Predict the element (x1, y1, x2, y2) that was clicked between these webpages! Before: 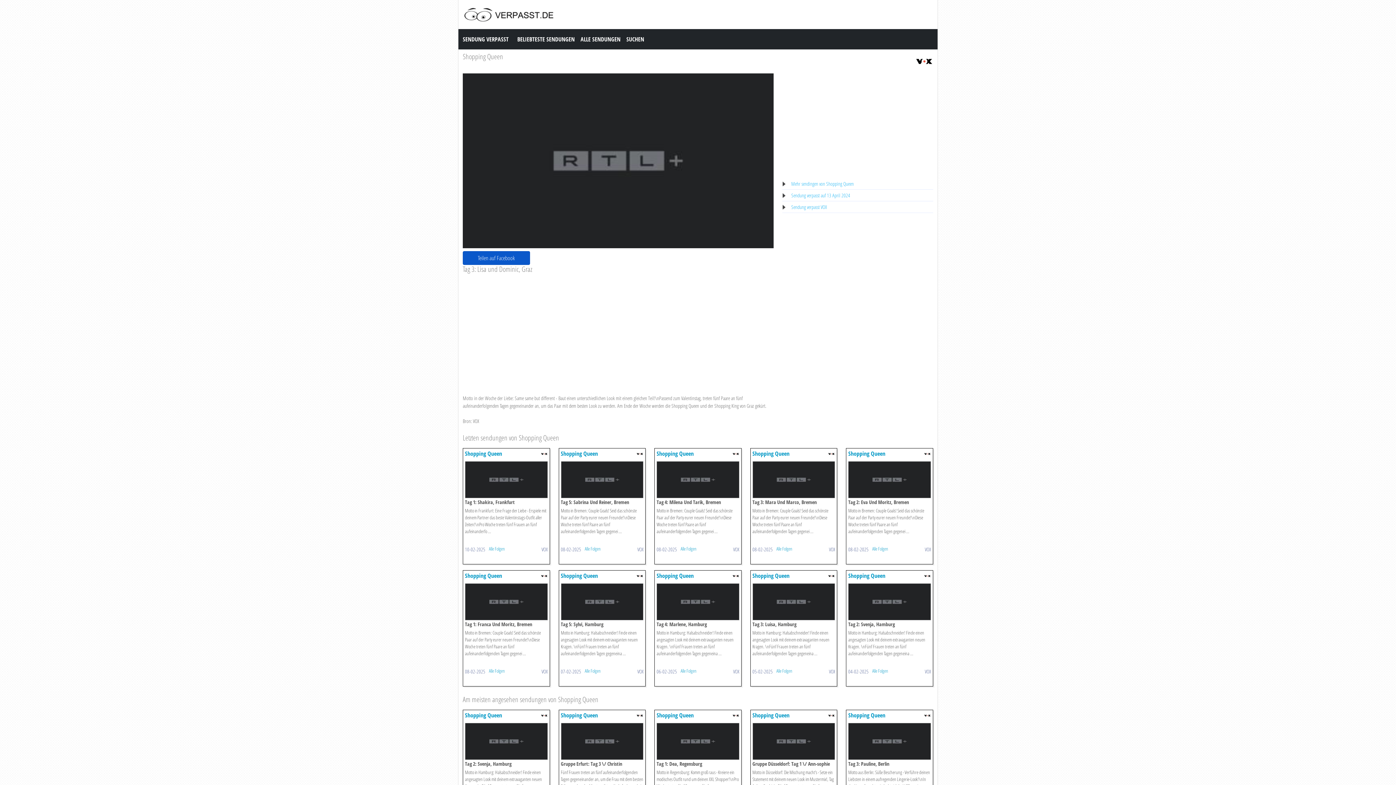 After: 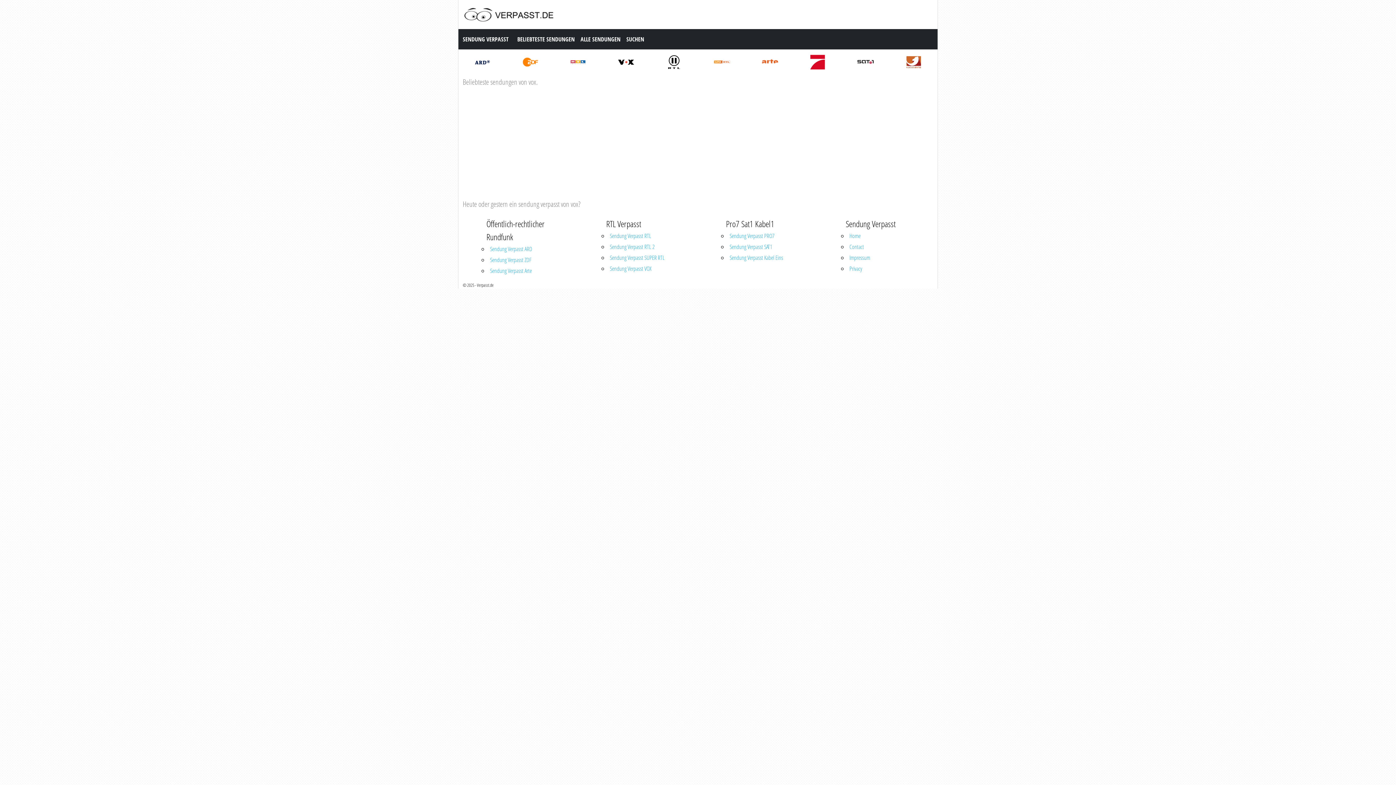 Action: bbox: (923, 712, 931, 718)